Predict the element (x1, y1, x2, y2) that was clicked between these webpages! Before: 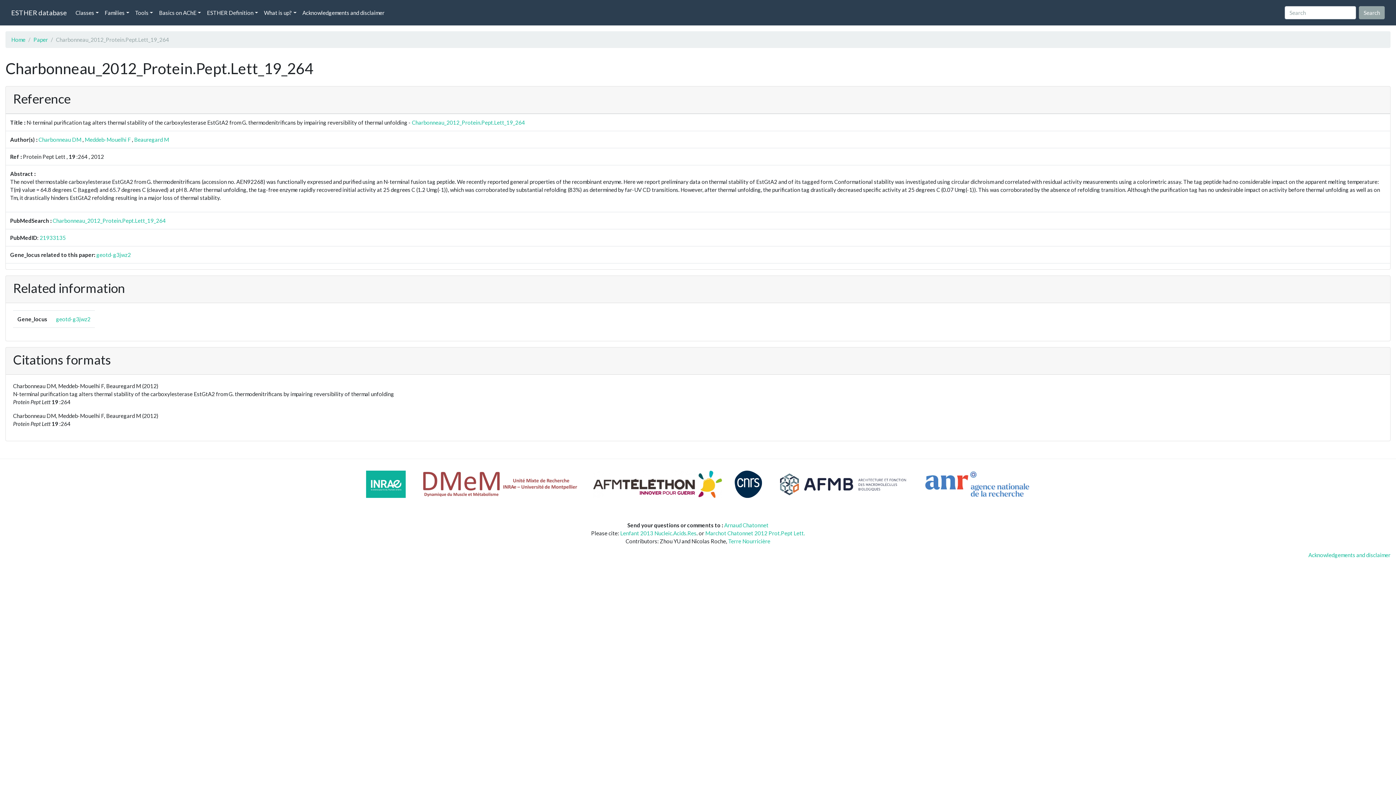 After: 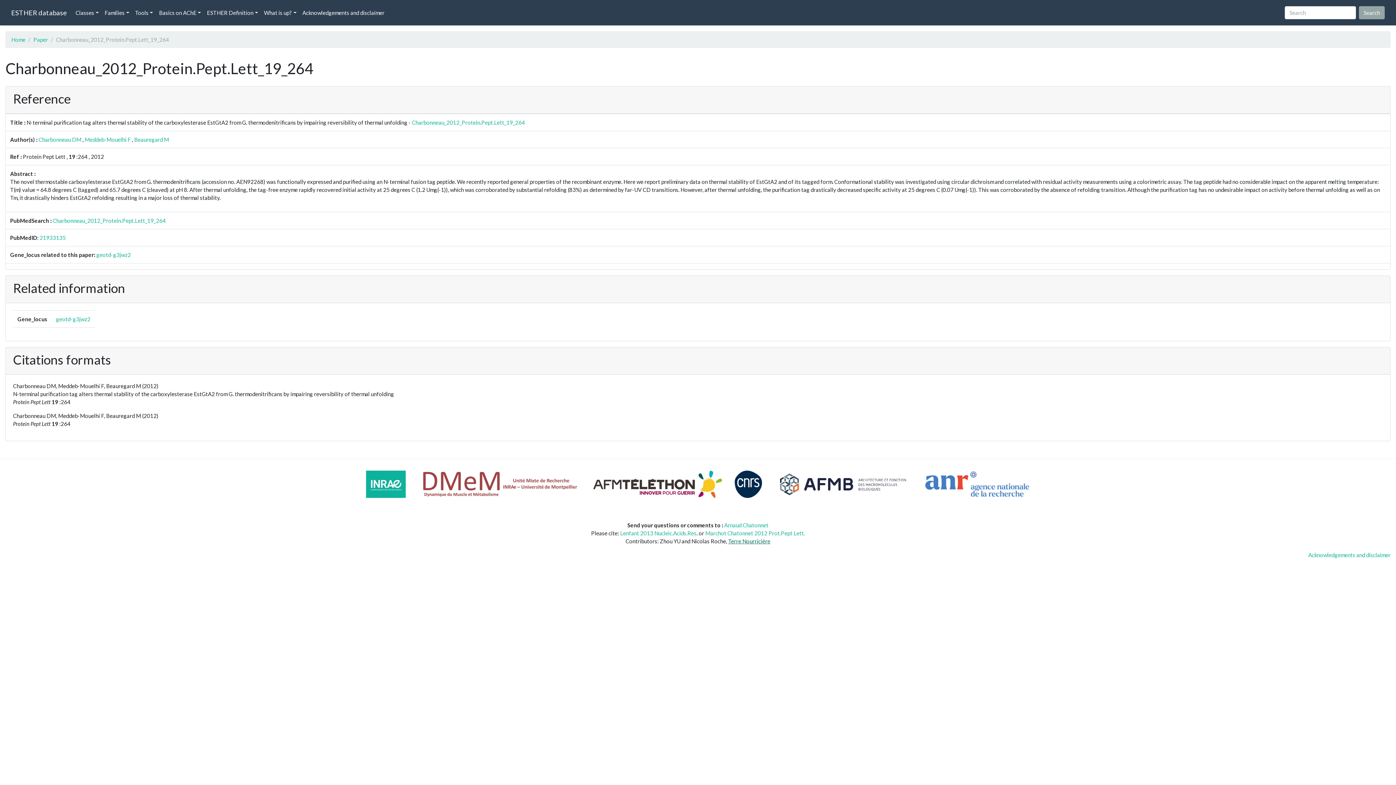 Action: label: Terre Nourricière bbox: (728, 538, 770, 544)